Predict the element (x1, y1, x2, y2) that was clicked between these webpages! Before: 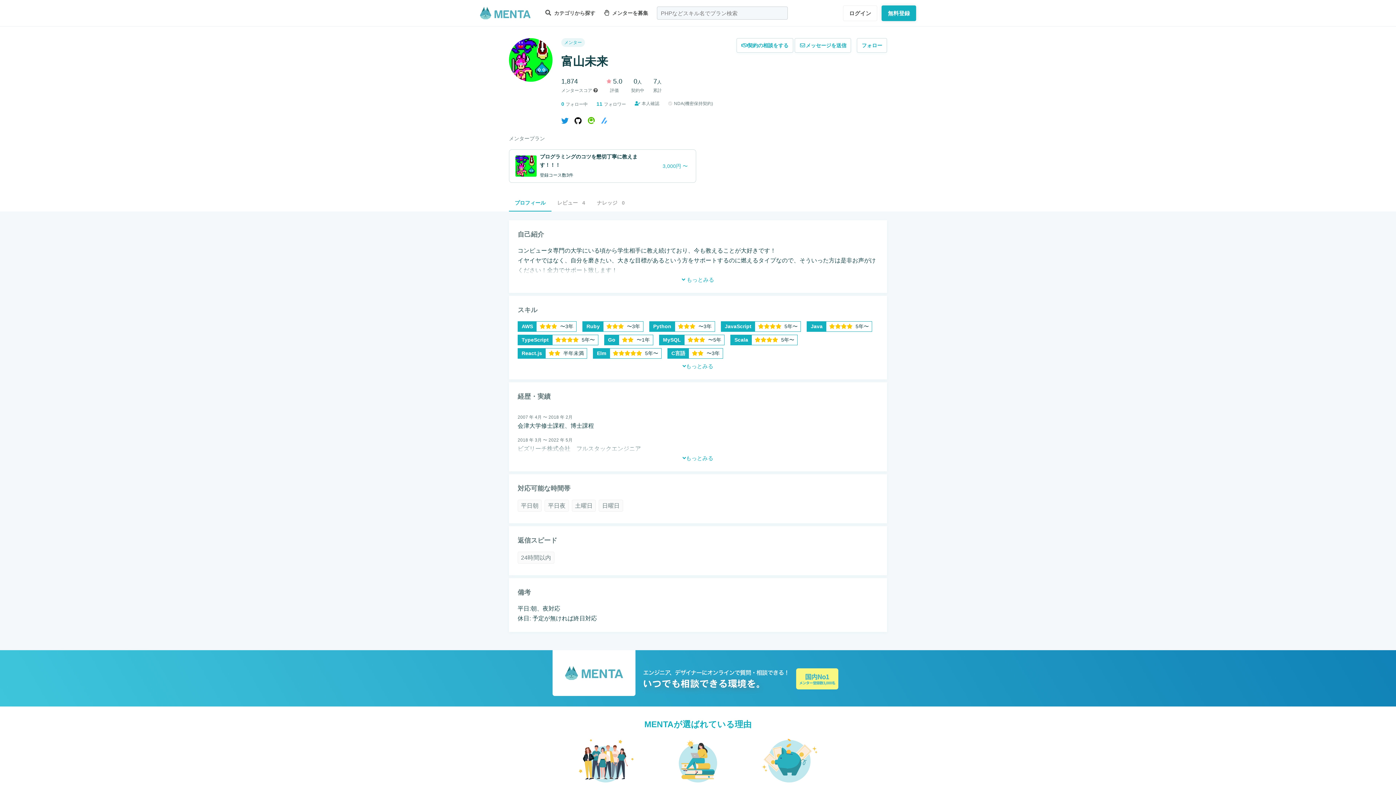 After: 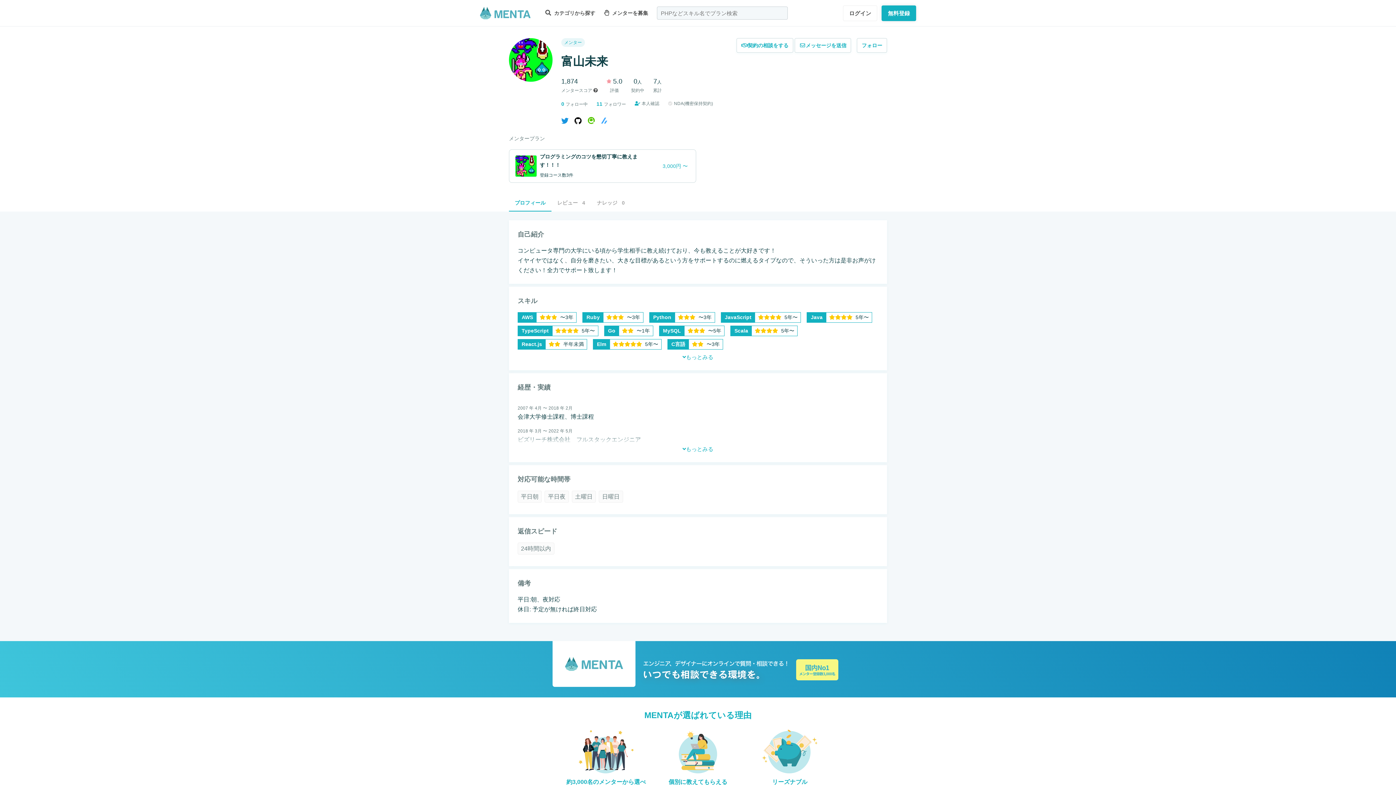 Action: bbox: (681, 276, 714, 282) label:  もっとみる